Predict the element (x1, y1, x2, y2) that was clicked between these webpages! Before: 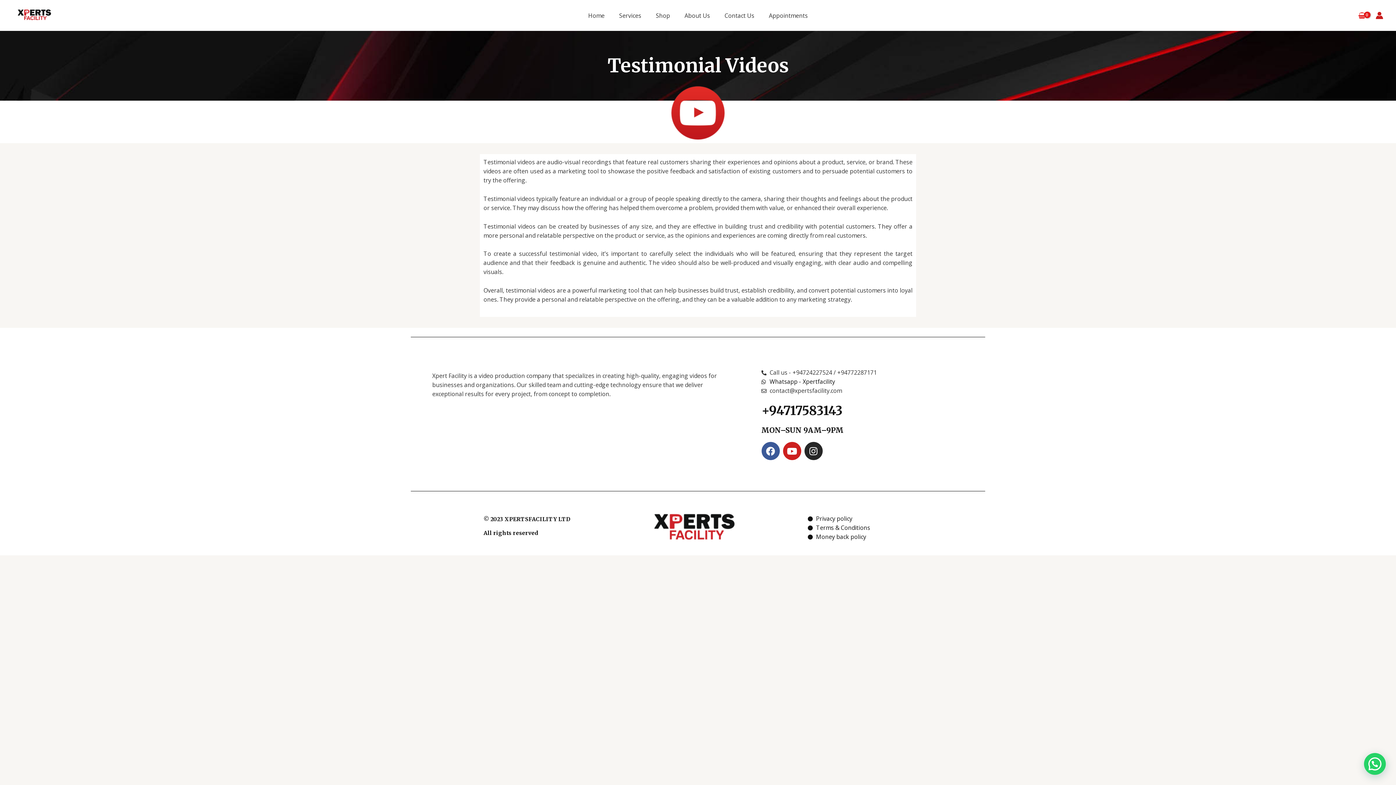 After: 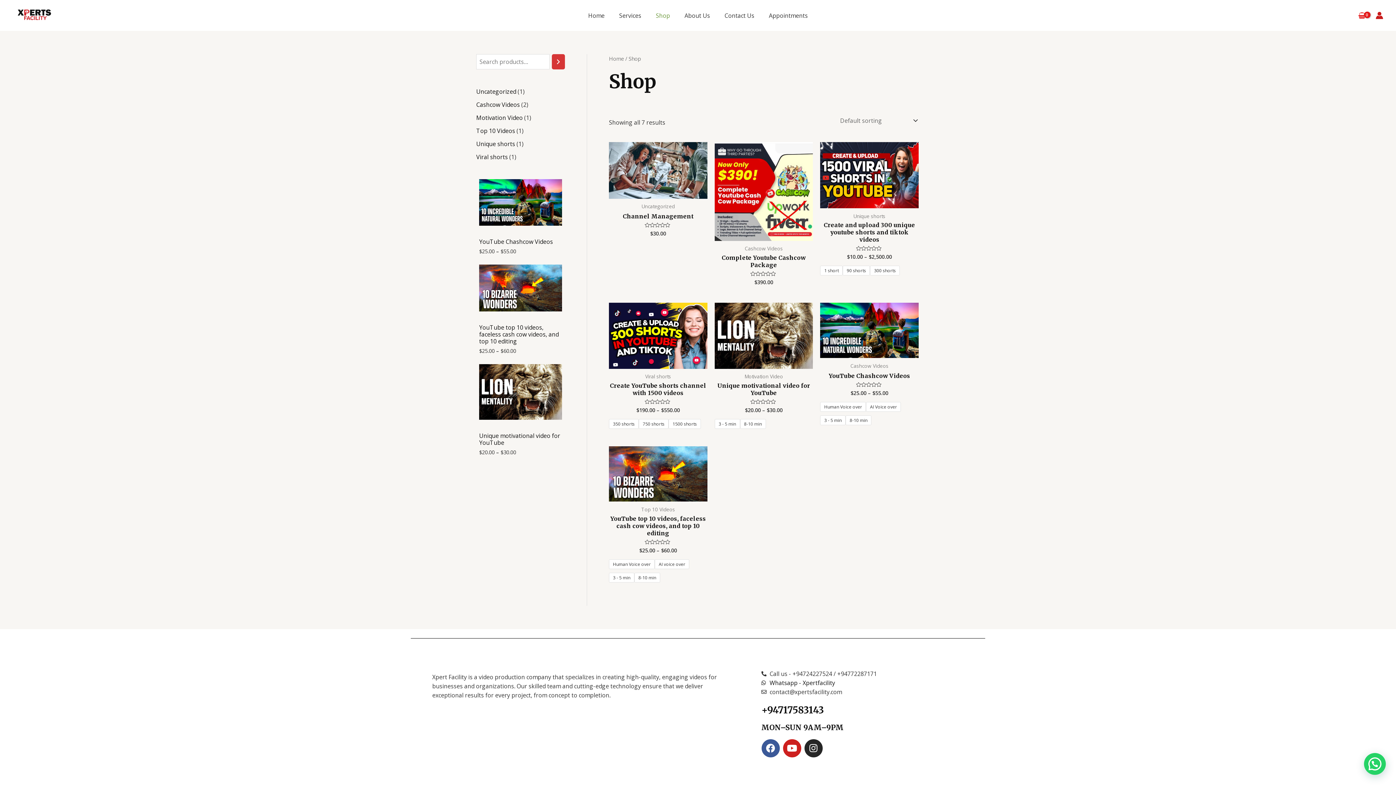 Action: bbox: (648, 6, 677, 24) label: Shop